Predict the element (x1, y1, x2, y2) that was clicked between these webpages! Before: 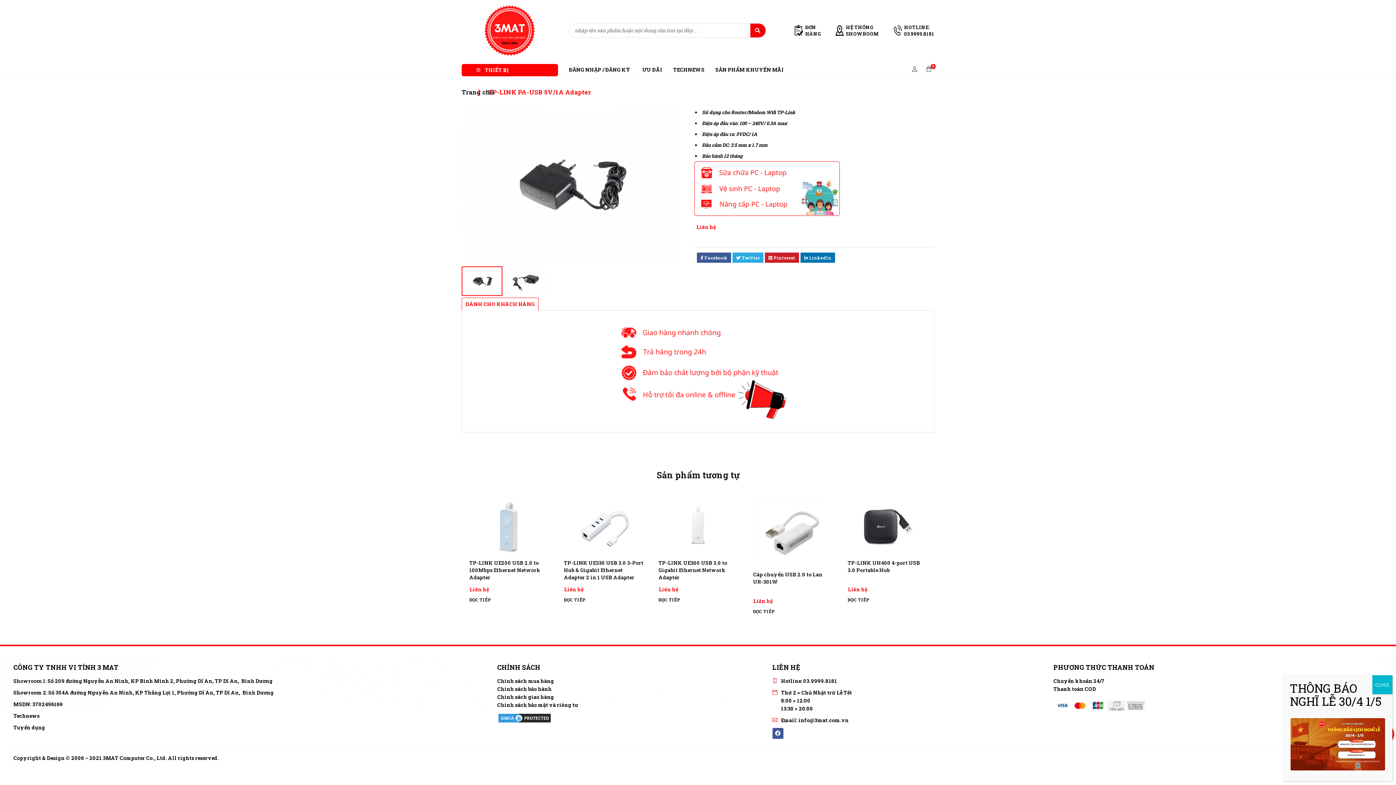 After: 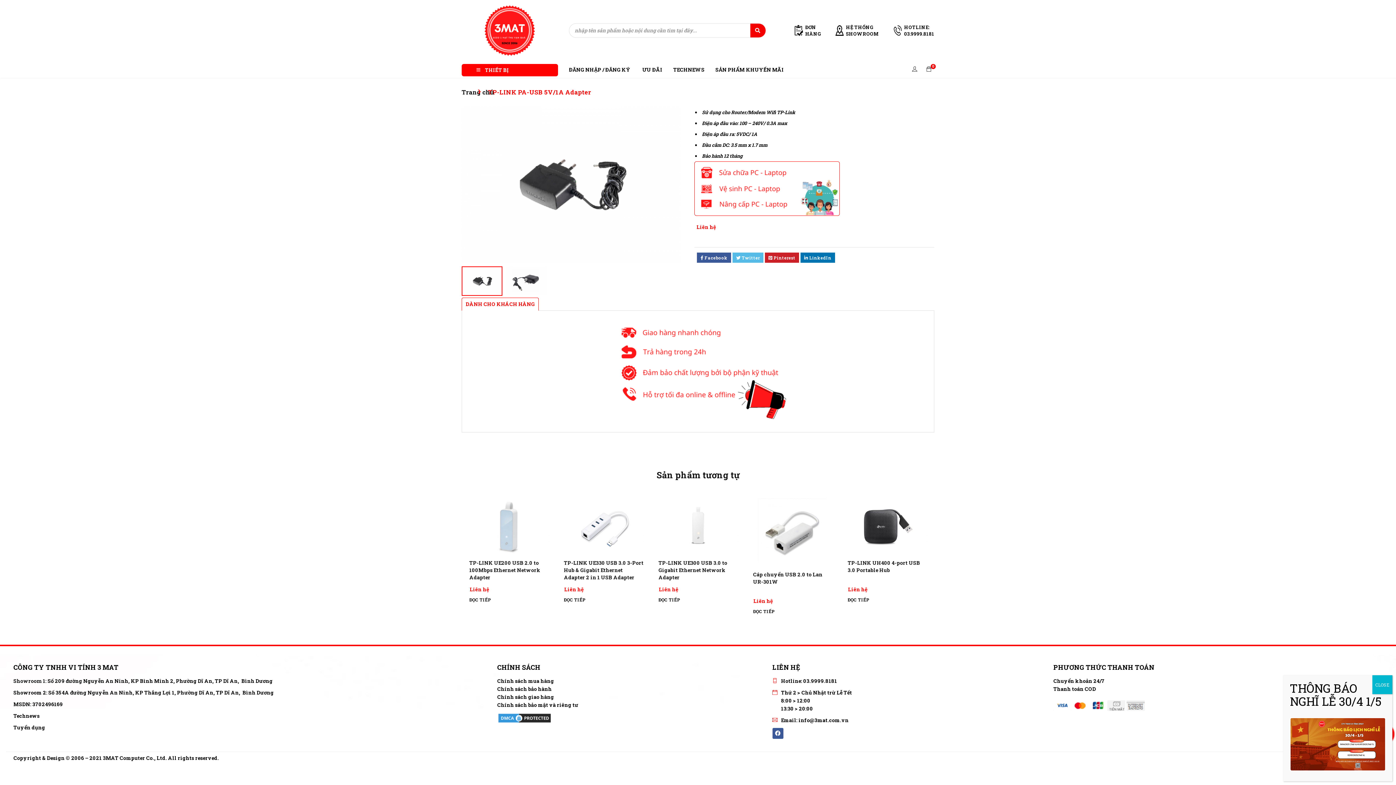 Action: label: Twitter bbox: (732, 252, 763, 262)